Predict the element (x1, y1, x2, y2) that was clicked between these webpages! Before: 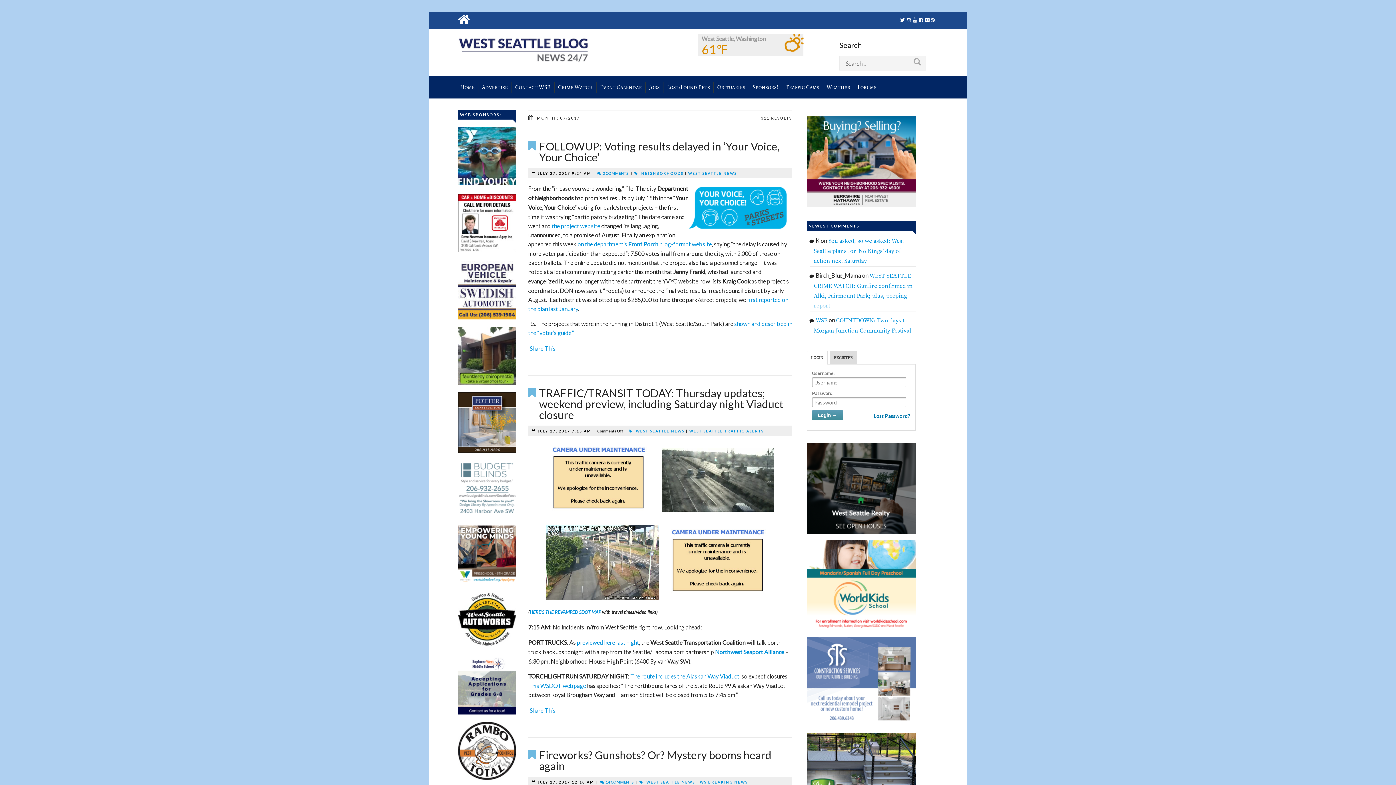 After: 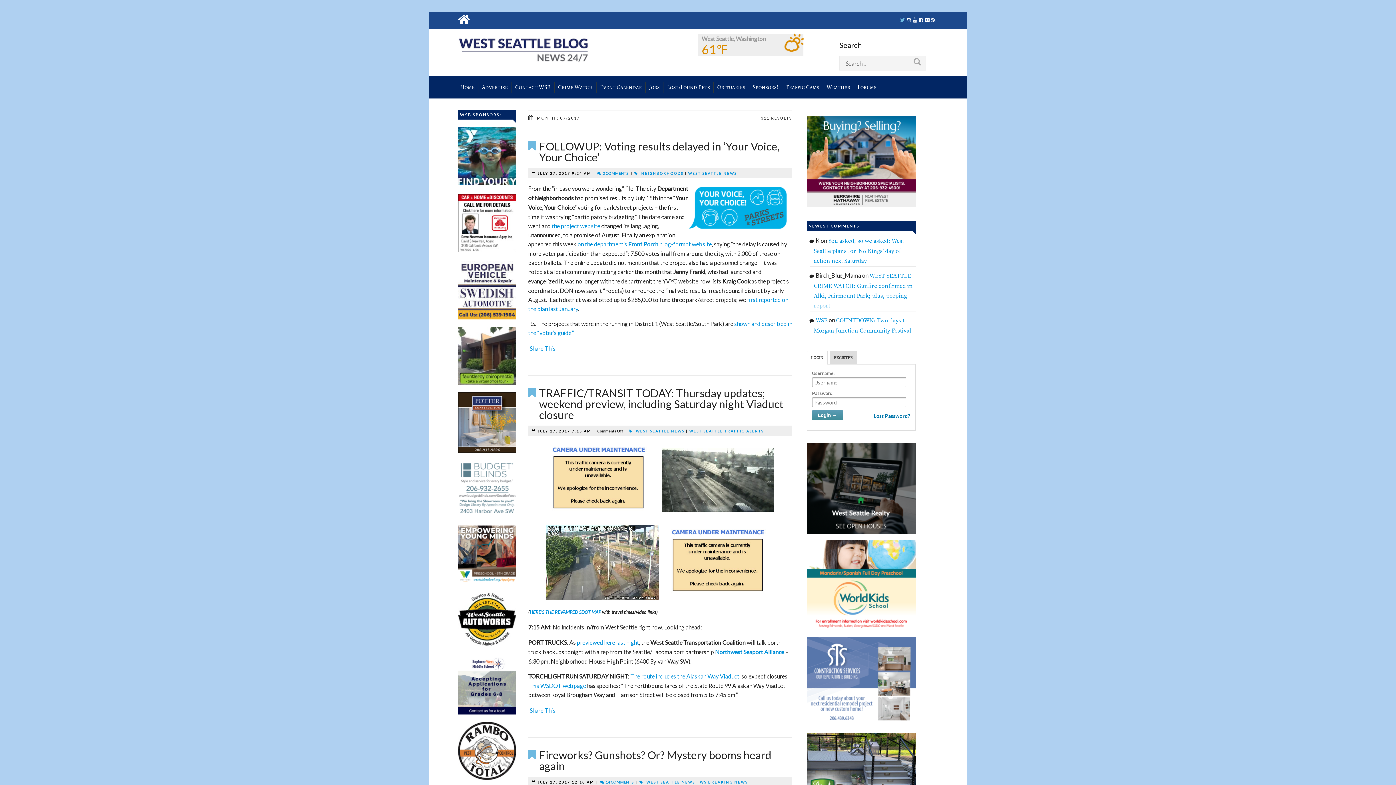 Action: bbox: (900, 17, 905, 22)